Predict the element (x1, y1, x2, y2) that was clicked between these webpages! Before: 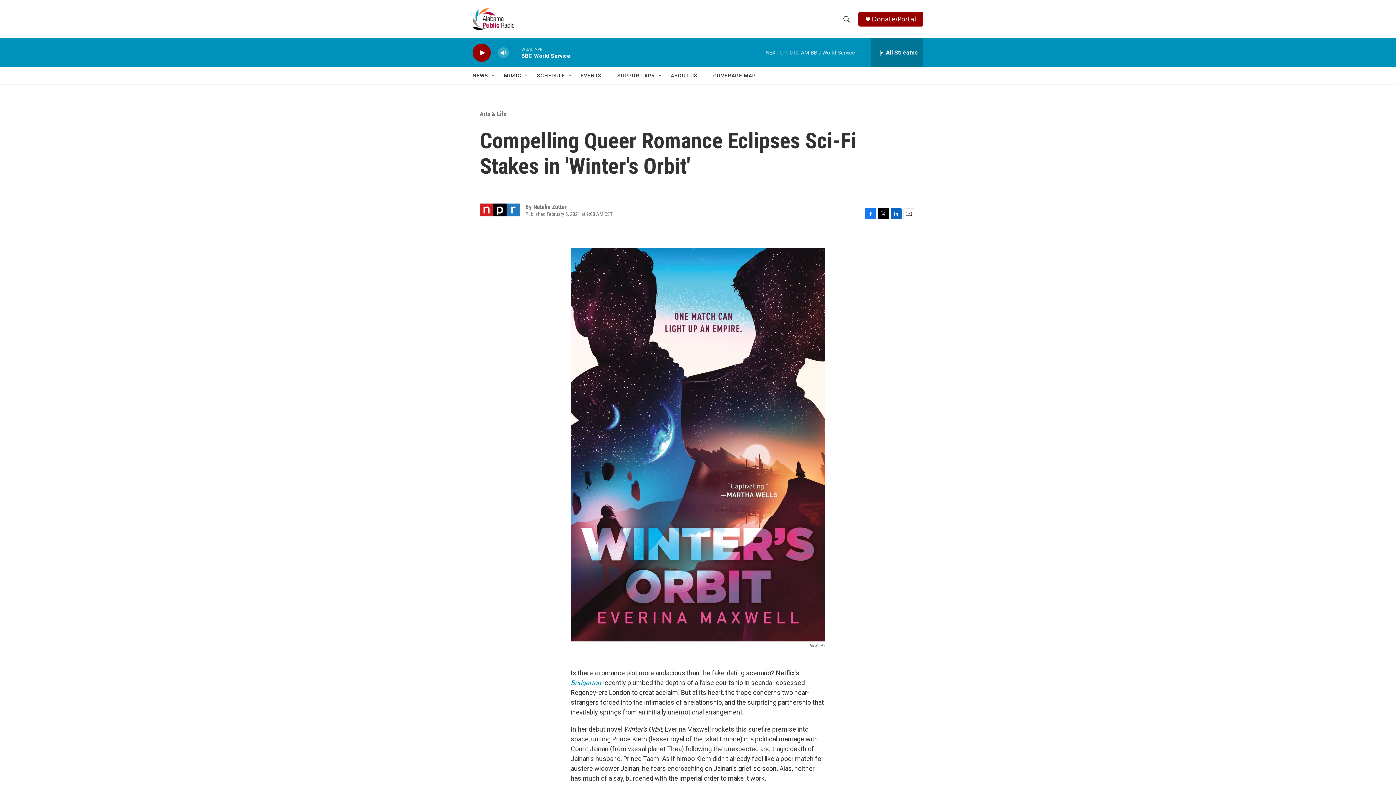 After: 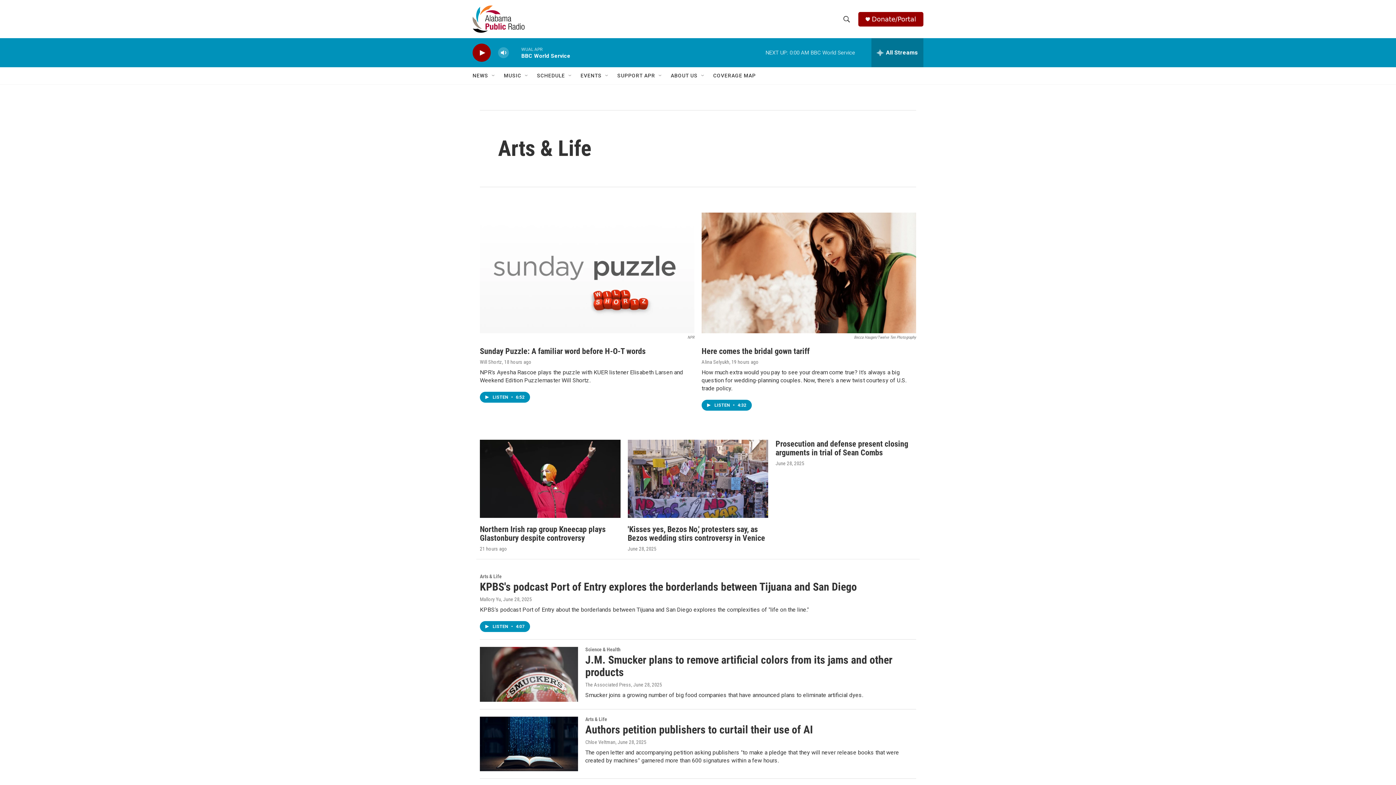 Action: bbox: (480, 110, 506, 117) label: Arts & Life